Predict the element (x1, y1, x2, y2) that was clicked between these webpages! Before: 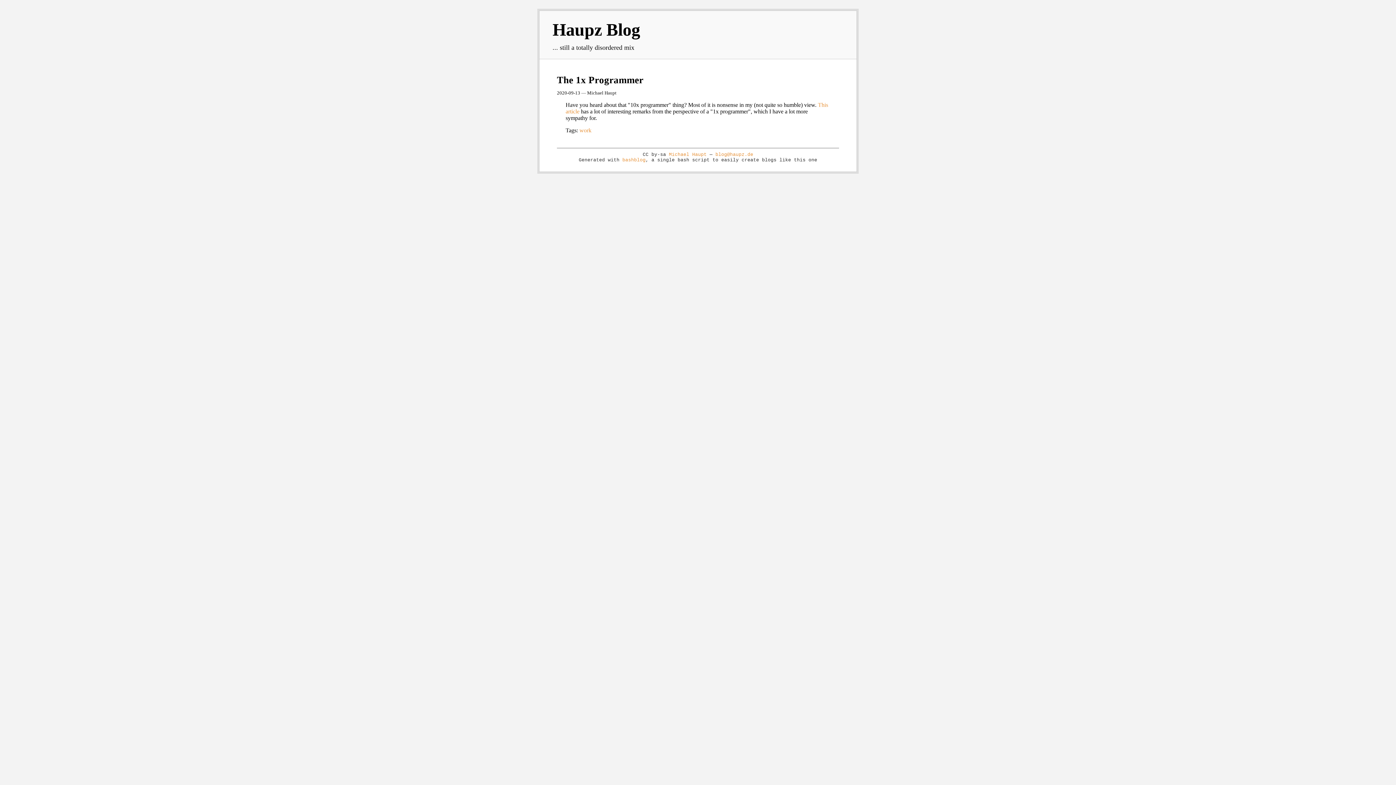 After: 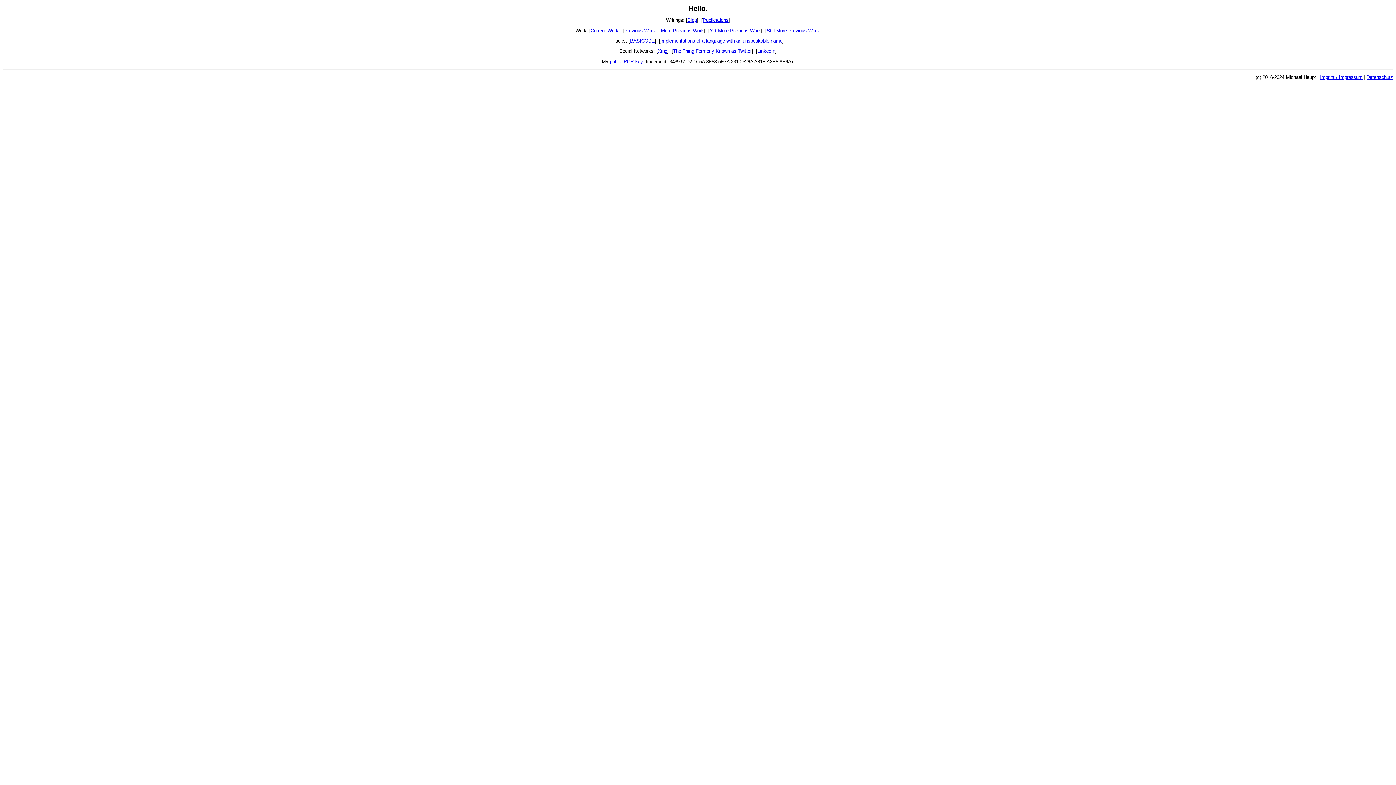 Action: label: Michael Haupt bbox: (669, 151, 706, 157)